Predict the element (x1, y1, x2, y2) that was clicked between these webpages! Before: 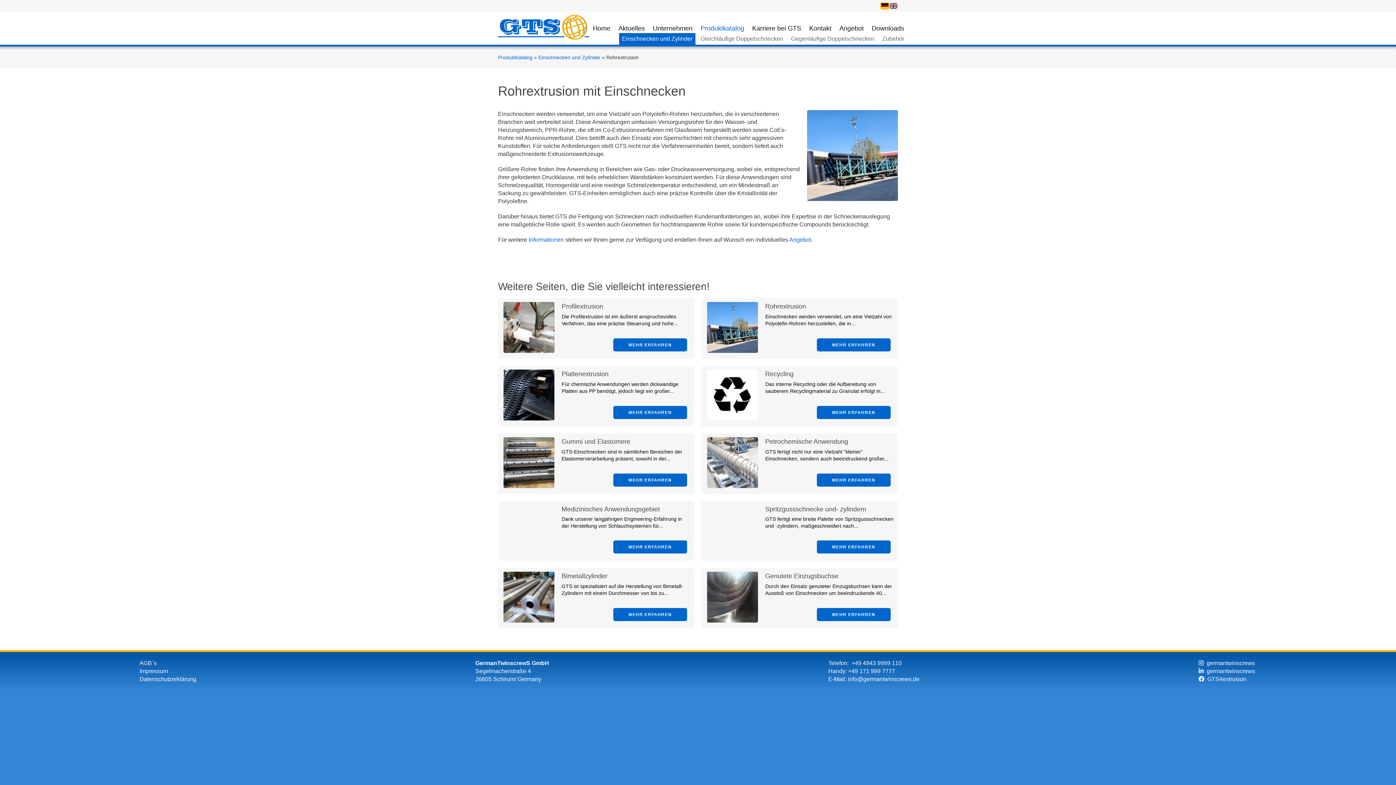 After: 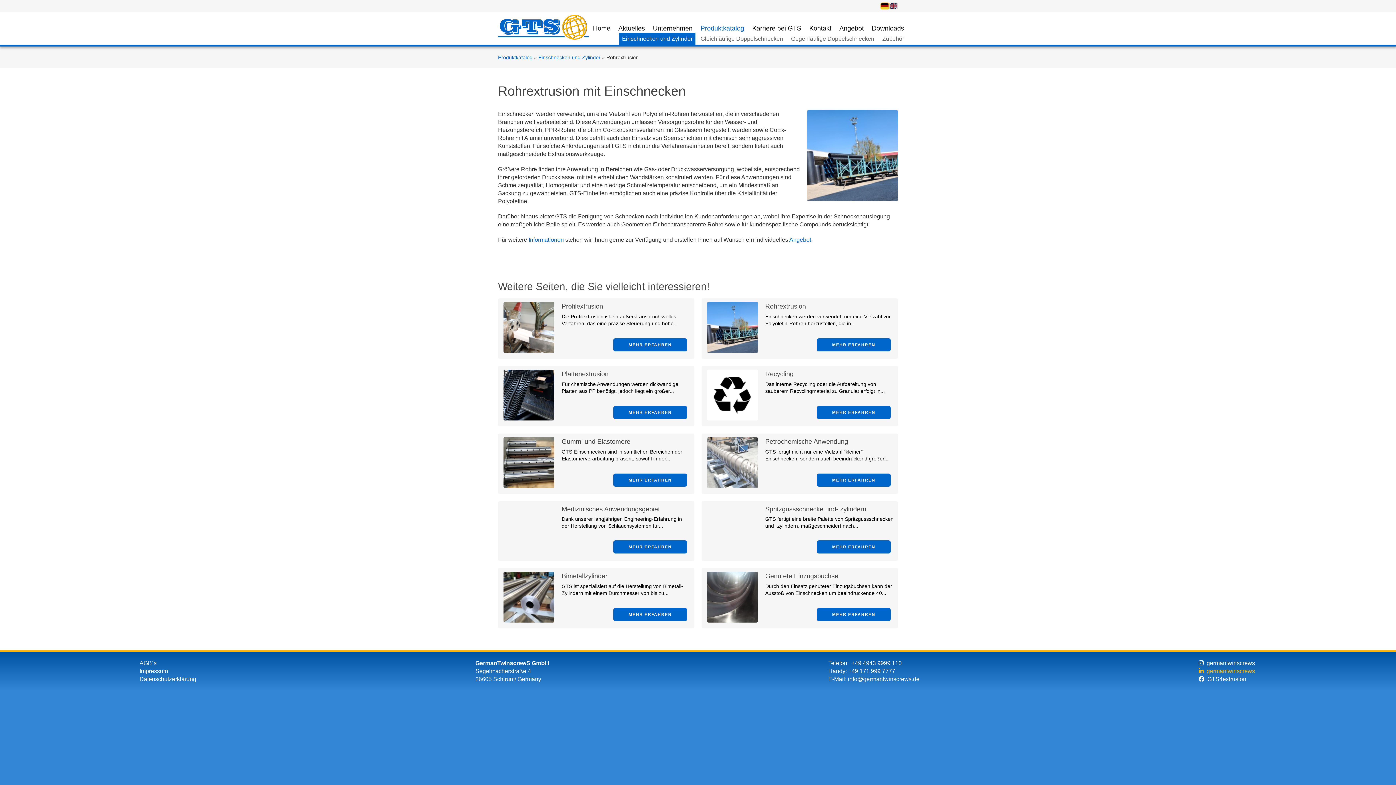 Action: bbox: (1198, 668, 1255, 674) label:   germantwinscrews